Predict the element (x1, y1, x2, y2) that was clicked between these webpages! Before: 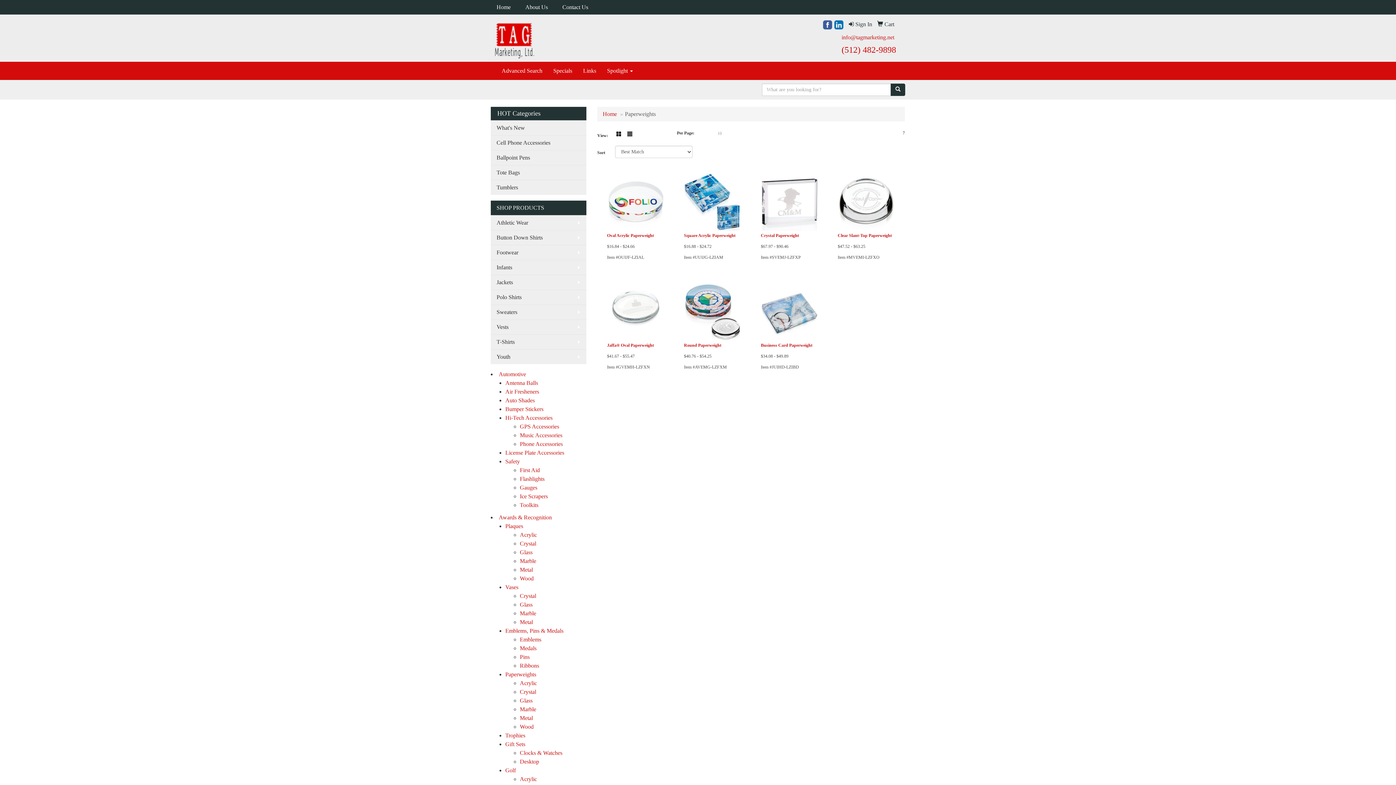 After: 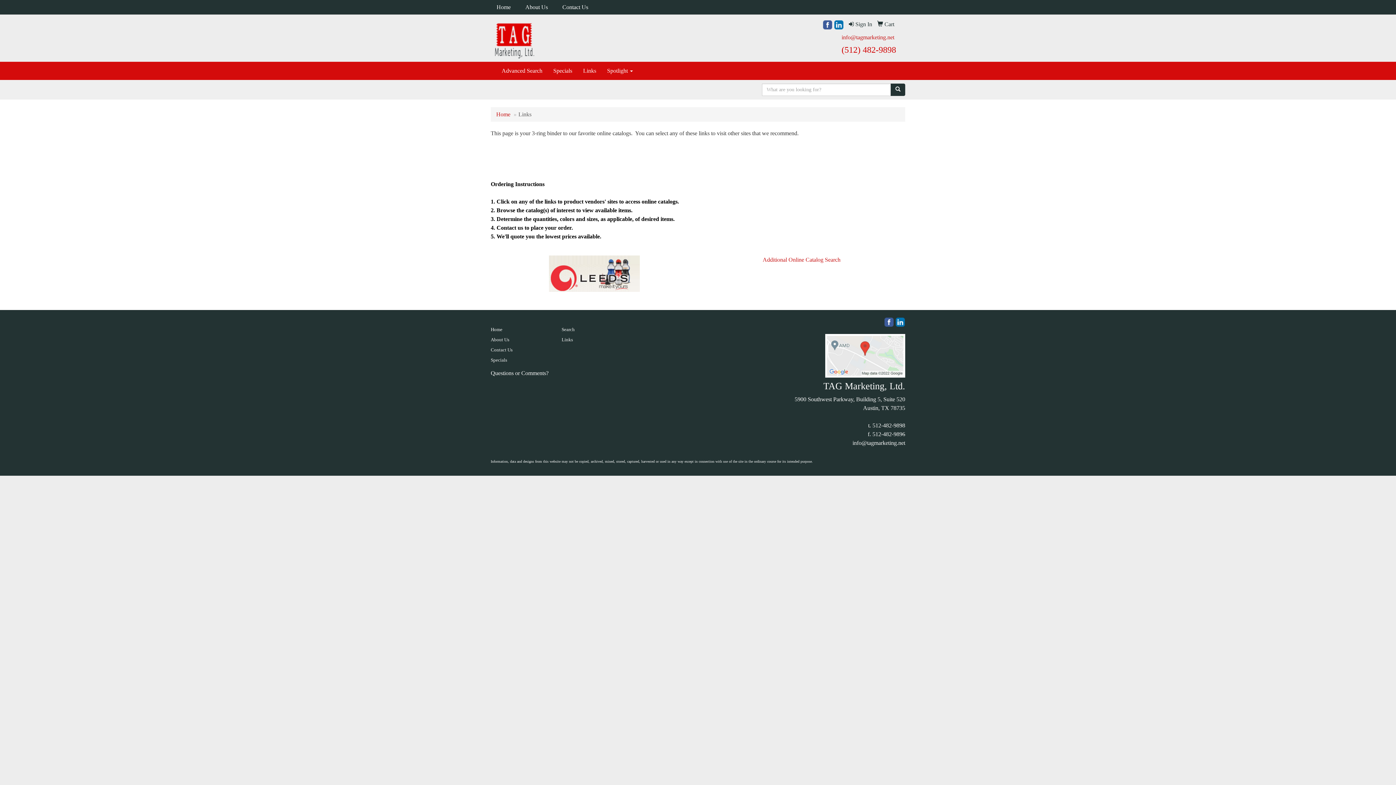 Action: label: Links bbox: (577, 61, 601, 80)